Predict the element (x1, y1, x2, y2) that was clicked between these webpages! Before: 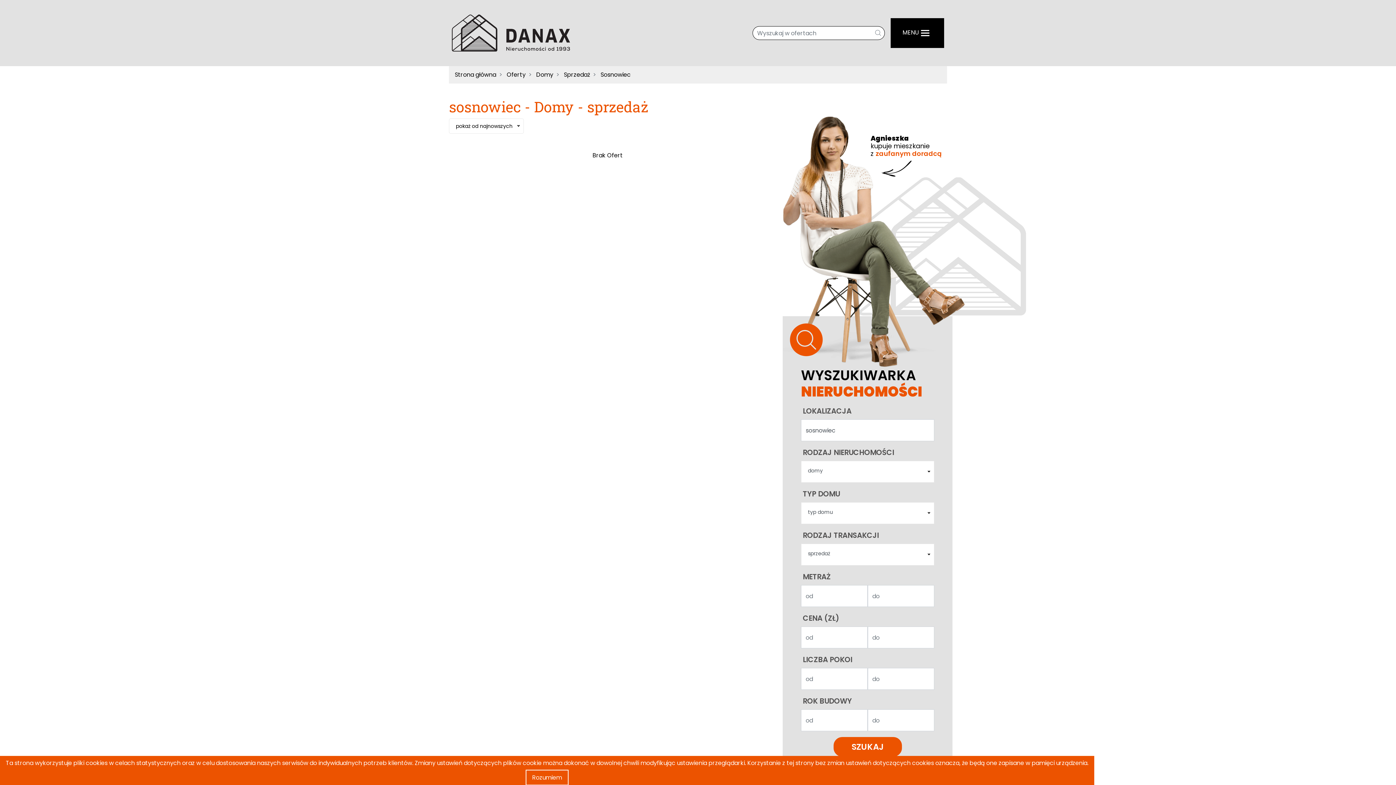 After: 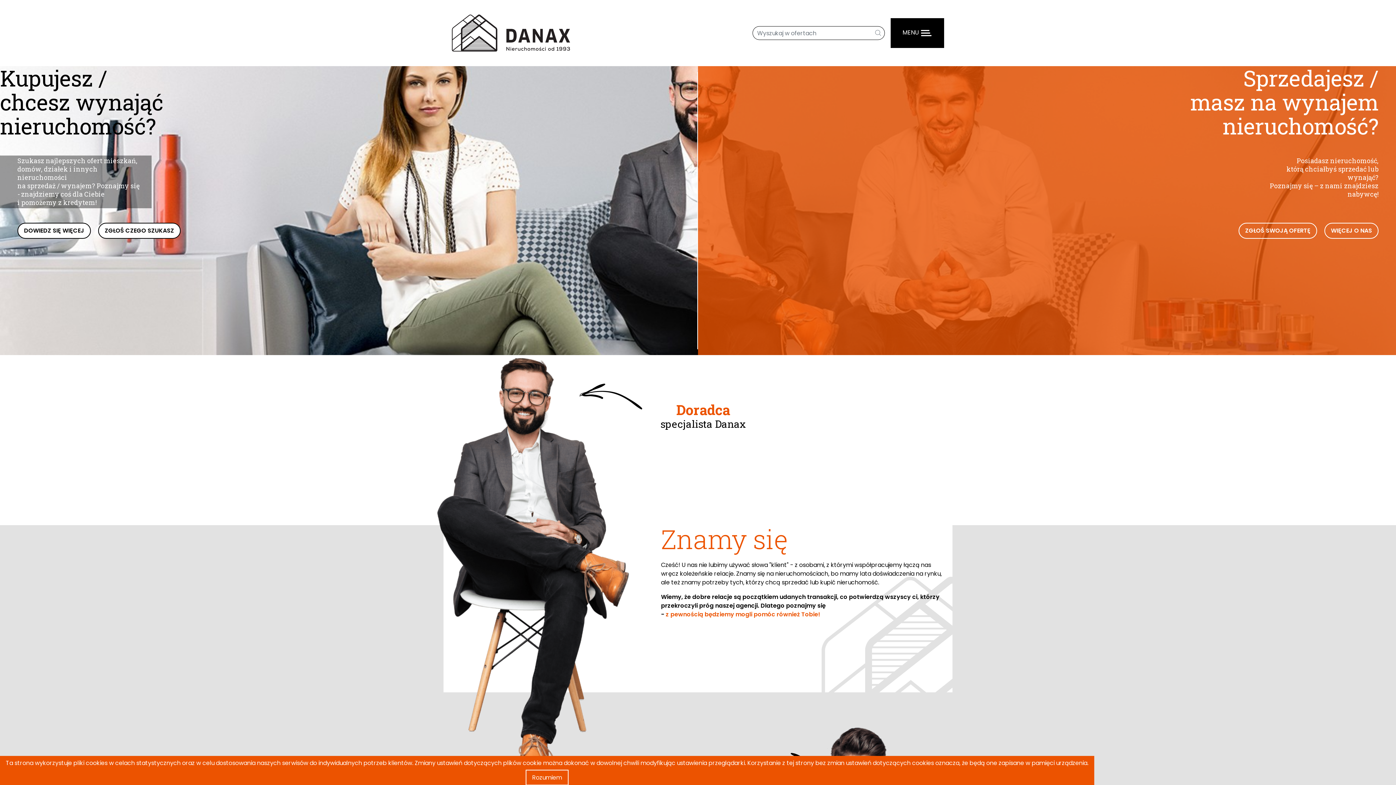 Action: bbox: (454, 70, 496, 78) label: Strona główna